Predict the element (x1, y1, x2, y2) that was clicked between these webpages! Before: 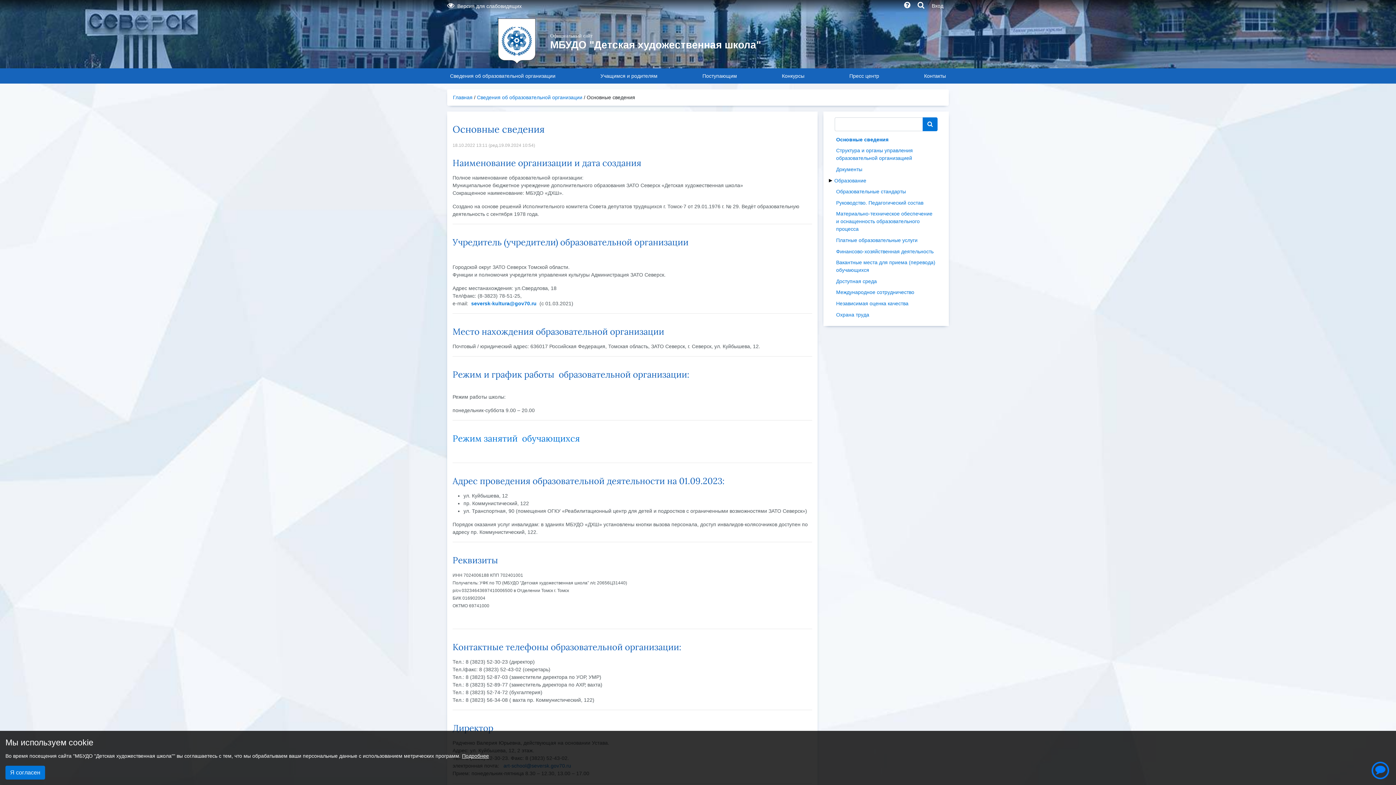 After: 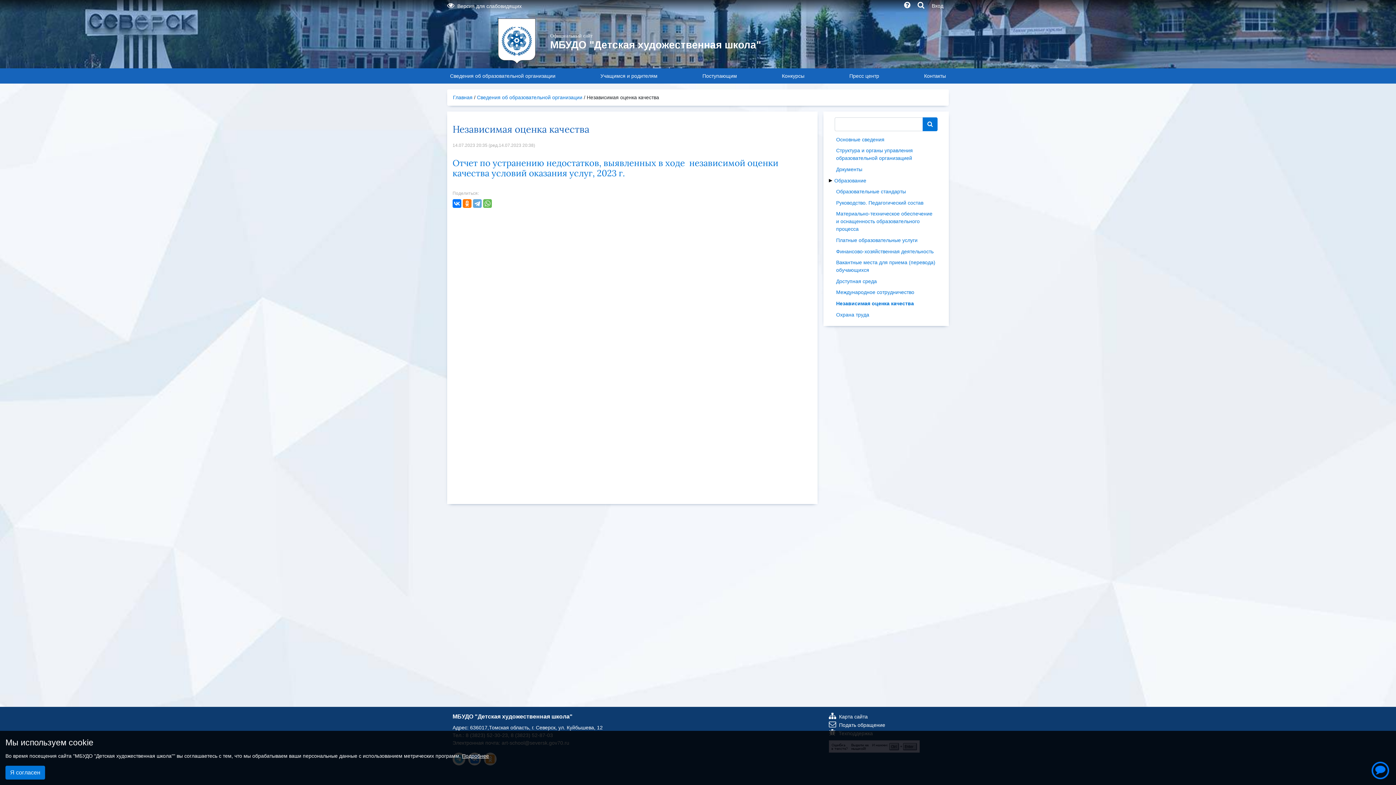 Action: bbox: (829, 298, 943, 309) label: Независимая оценка качества